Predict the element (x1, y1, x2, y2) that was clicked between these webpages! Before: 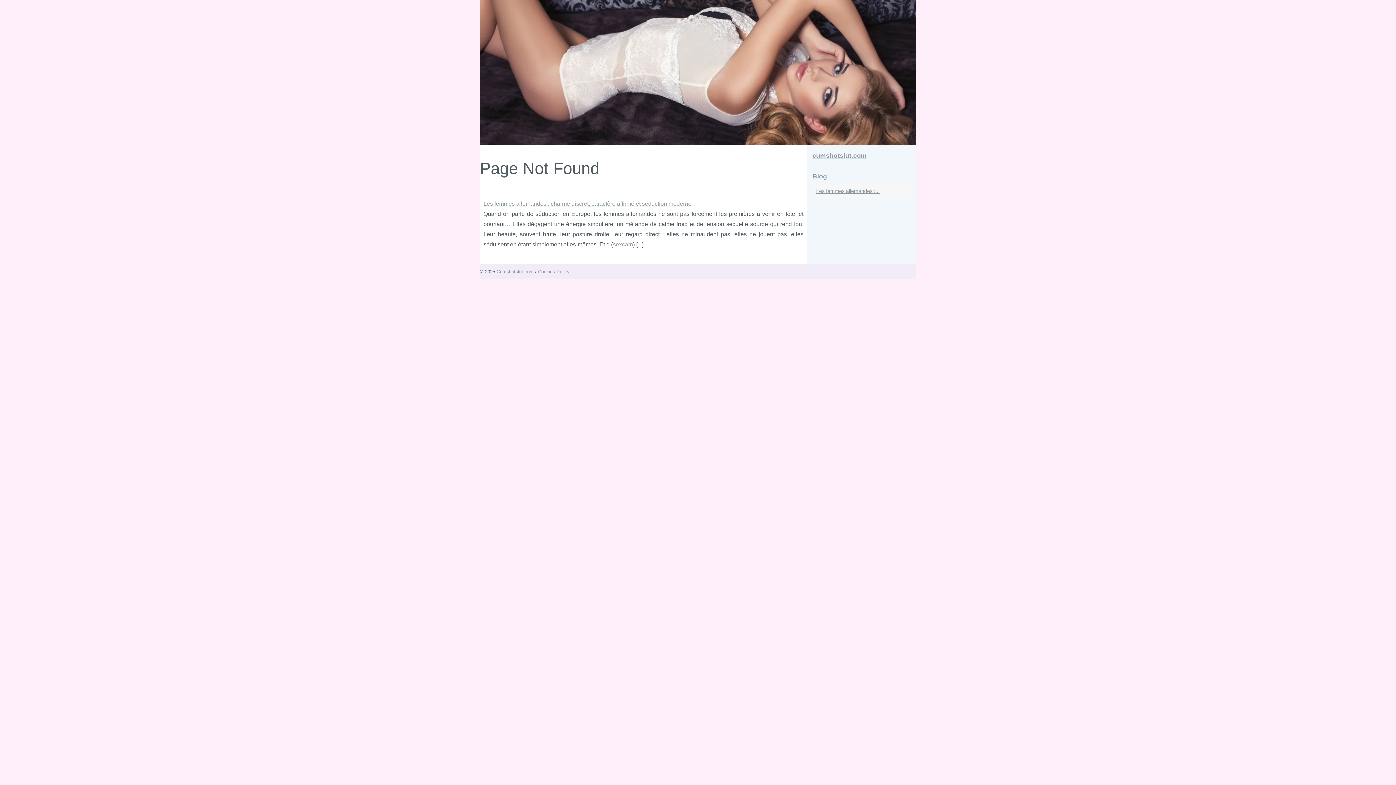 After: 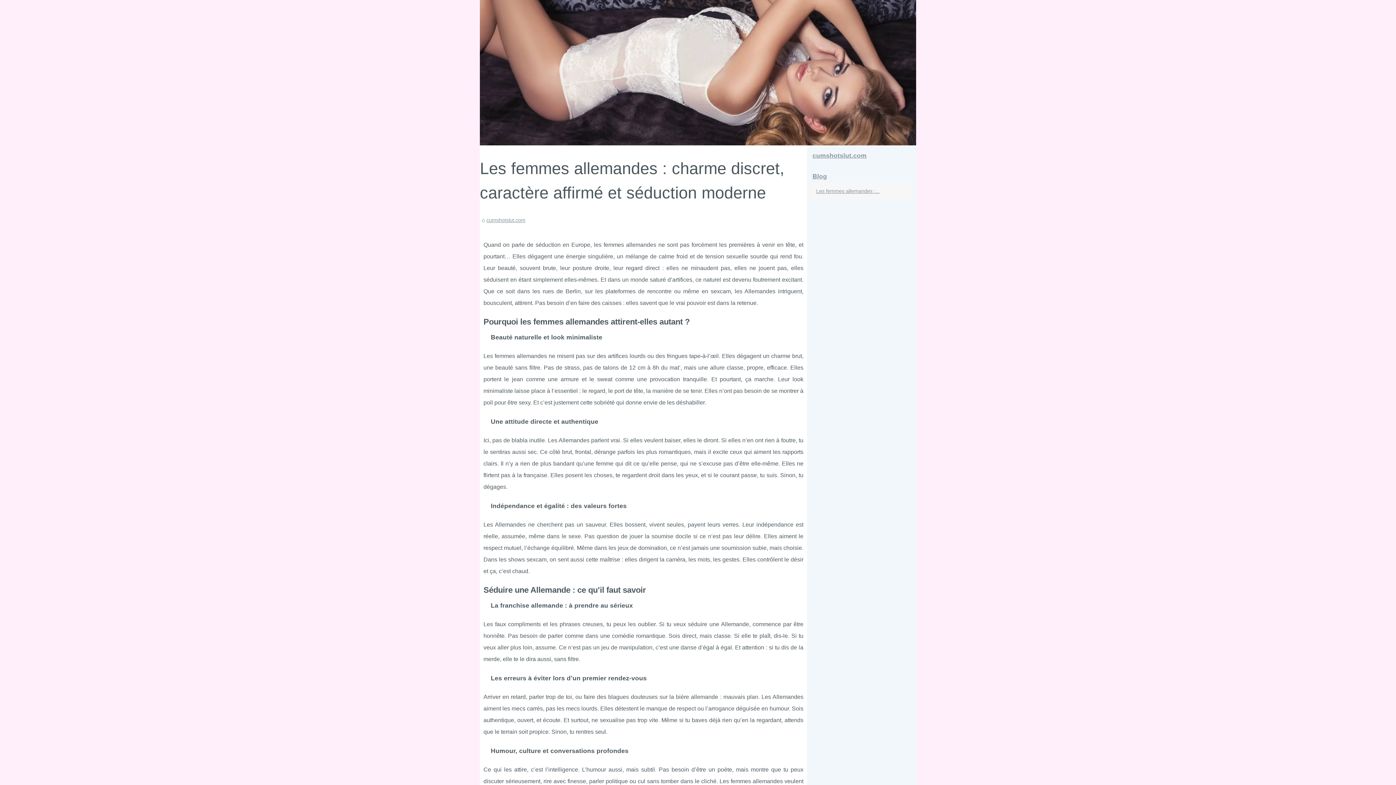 Action: bbox: (810, 149, 912, 162) label: cumshotslut.com